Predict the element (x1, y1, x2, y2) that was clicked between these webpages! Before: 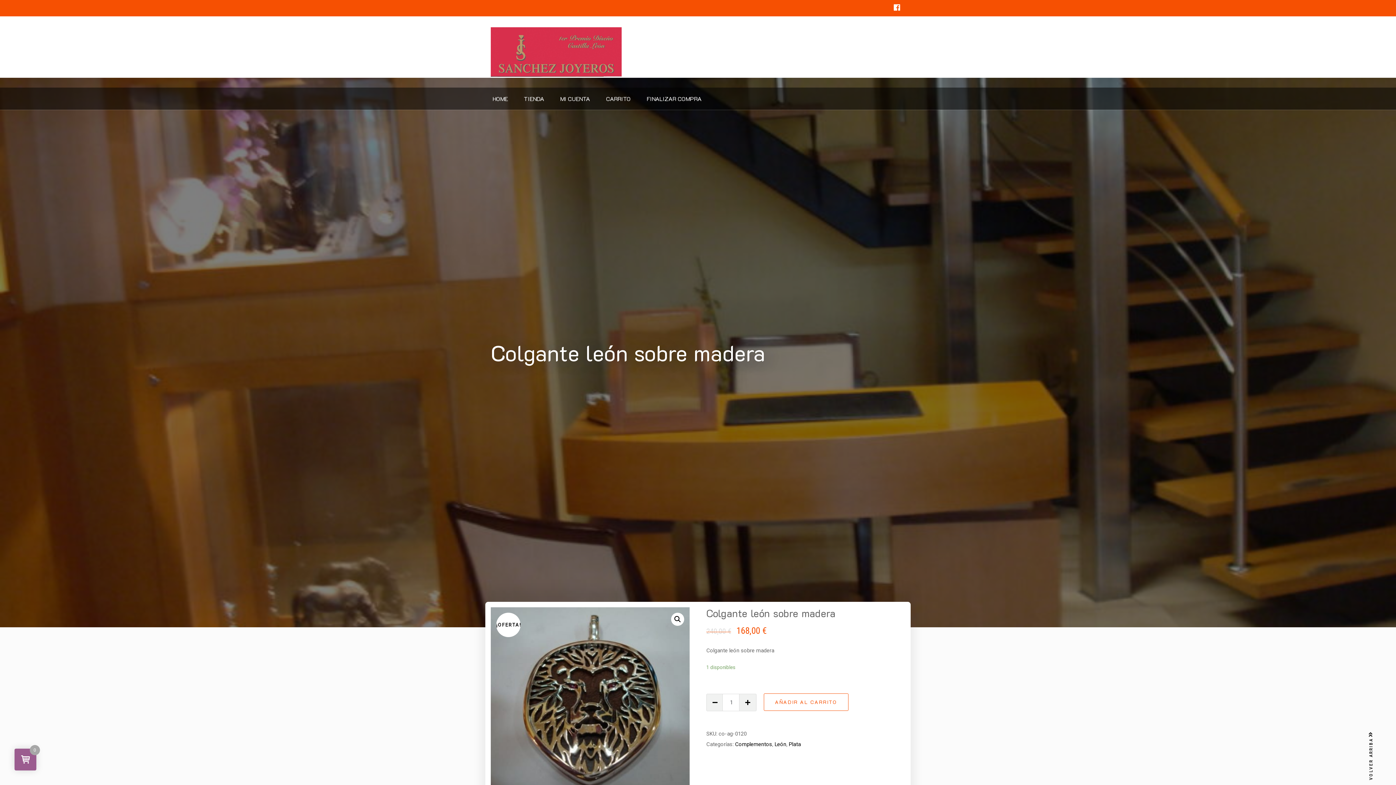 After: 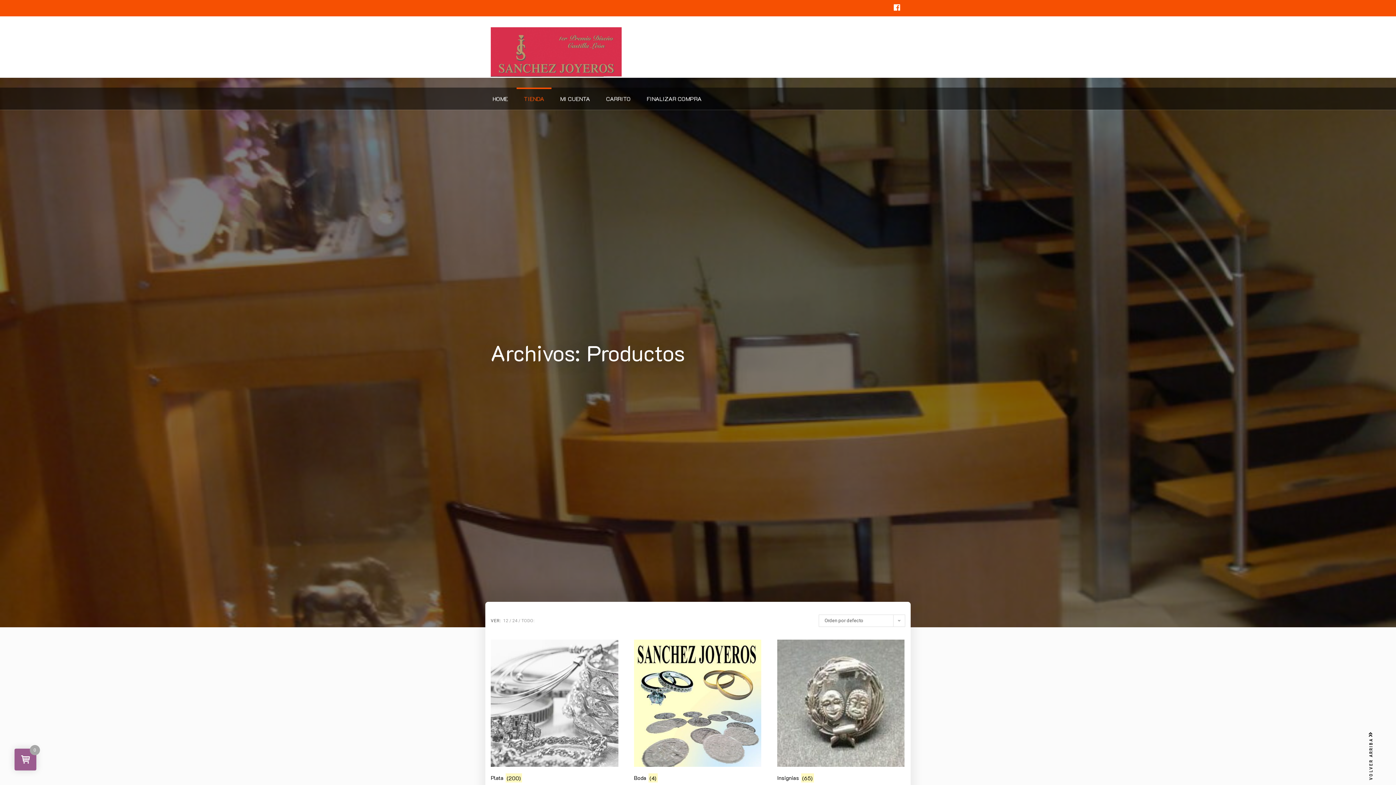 Action: label: TIENDA bbox: (516, 87, 551, 109)